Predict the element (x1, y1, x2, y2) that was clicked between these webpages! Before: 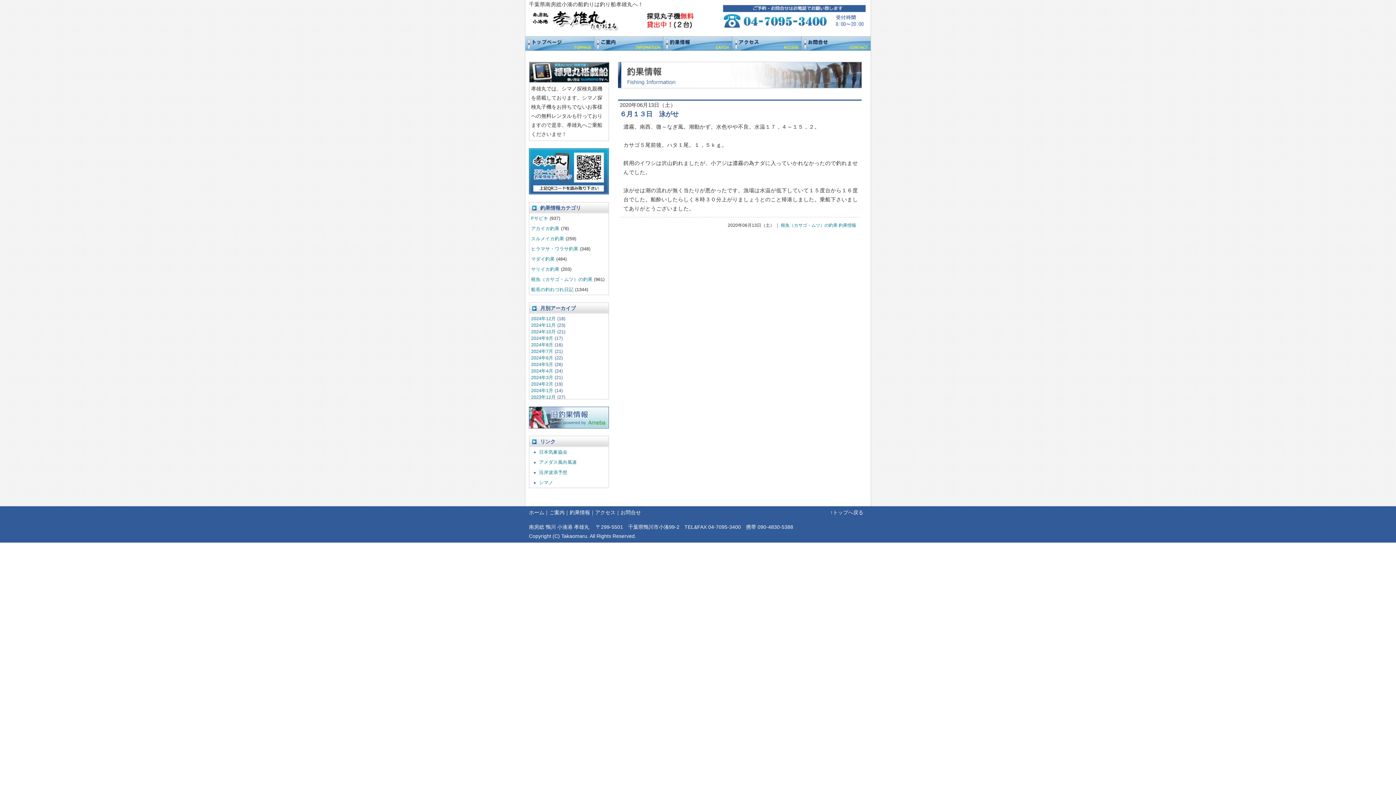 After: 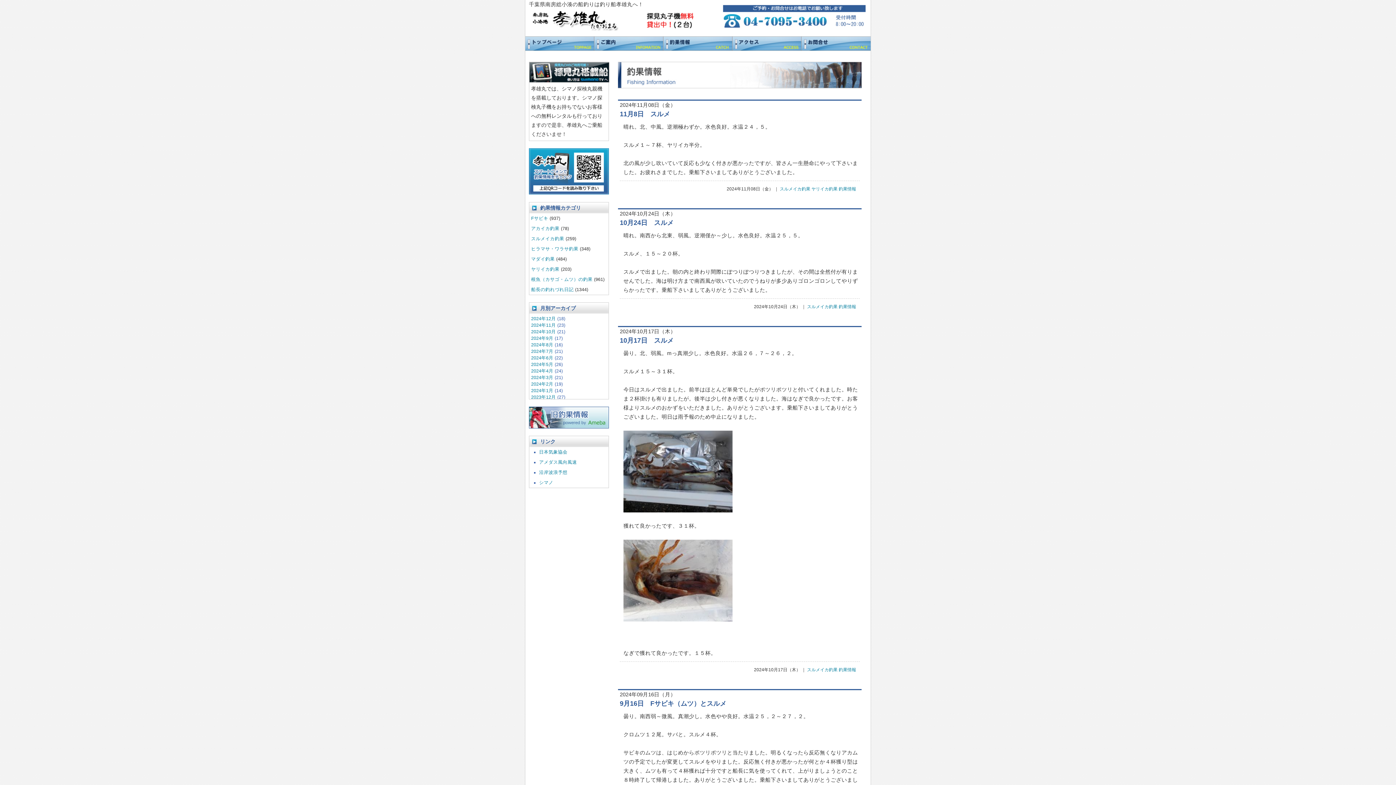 Action: bbox: (531, 236, 564, 241) label: スルメイカ釣果